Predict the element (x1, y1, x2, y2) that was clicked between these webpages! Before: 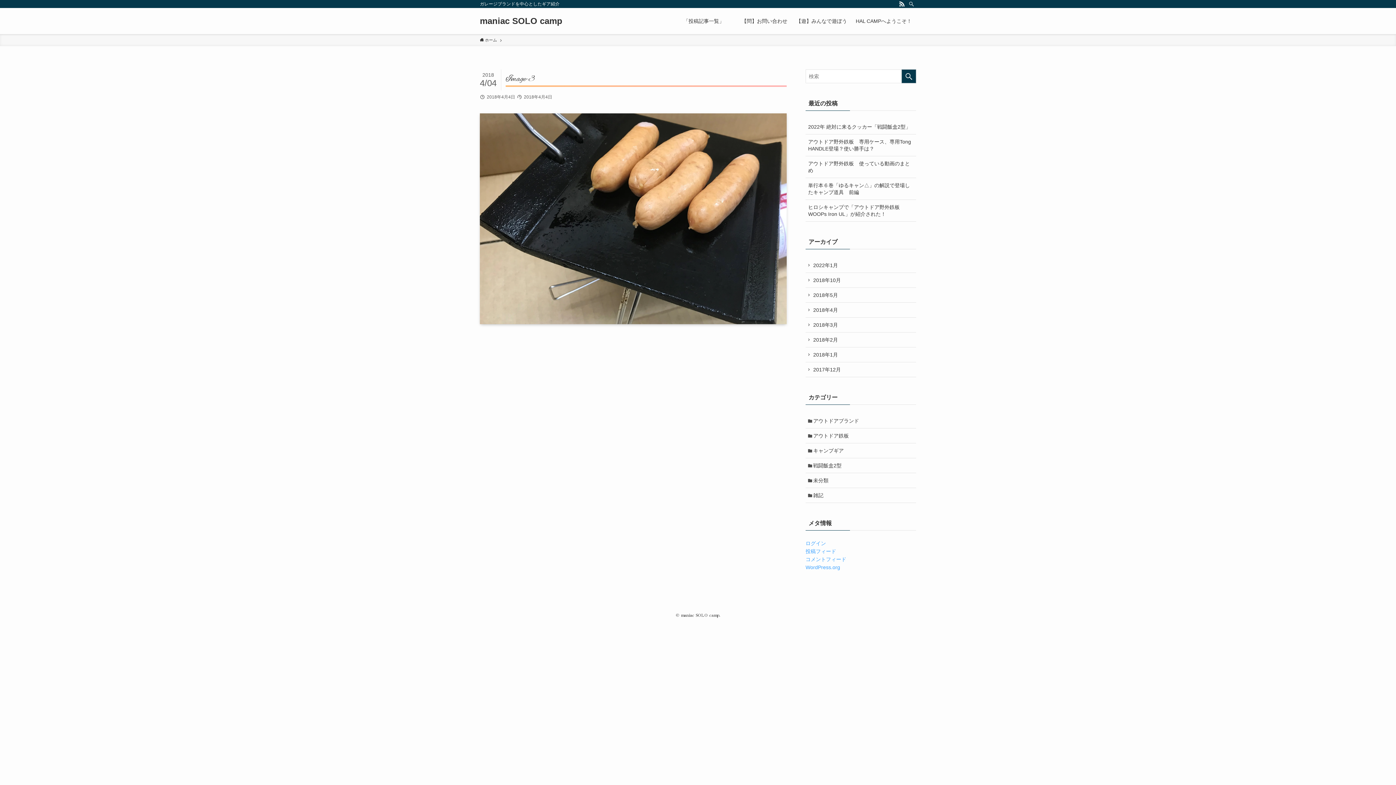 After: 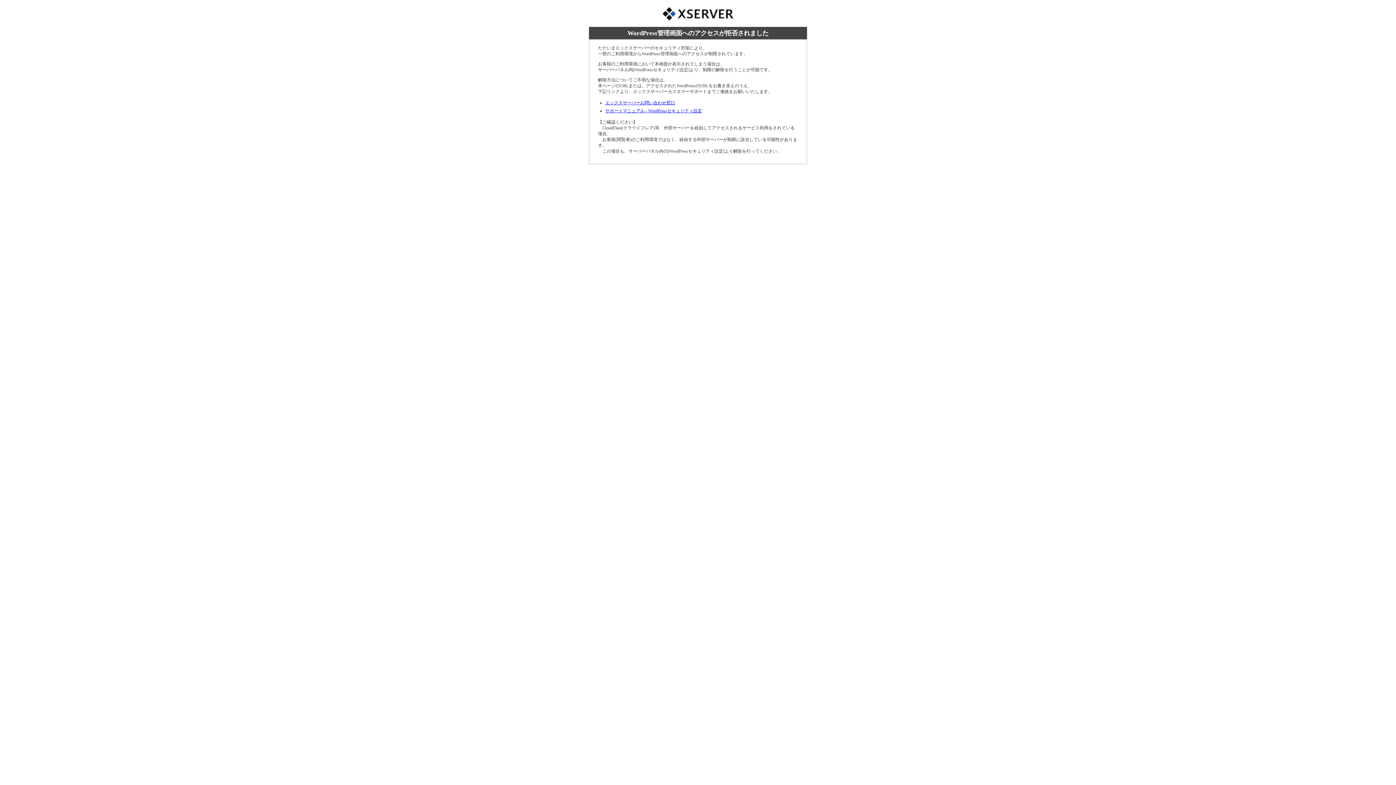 Action: label: ログイン bbox: (805, 540, 826, 546)